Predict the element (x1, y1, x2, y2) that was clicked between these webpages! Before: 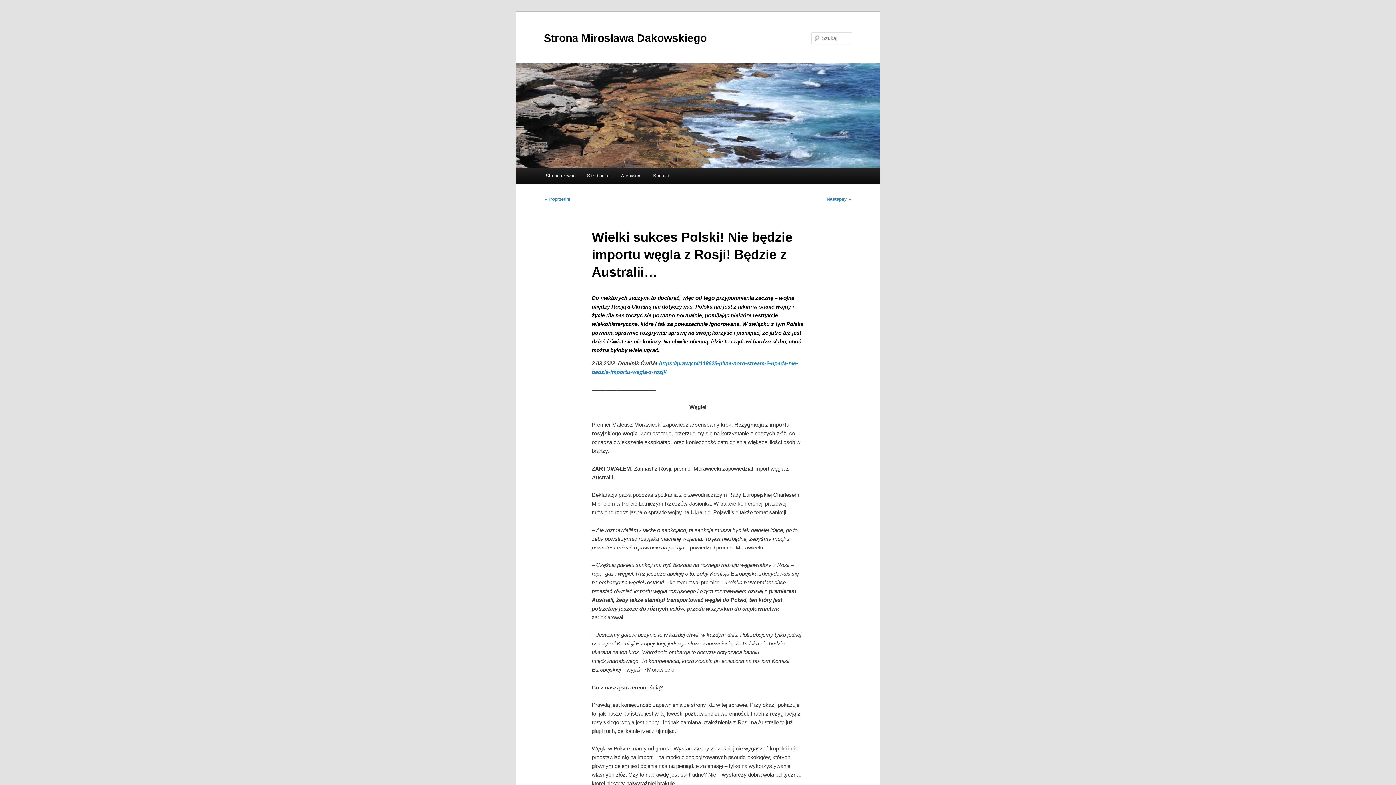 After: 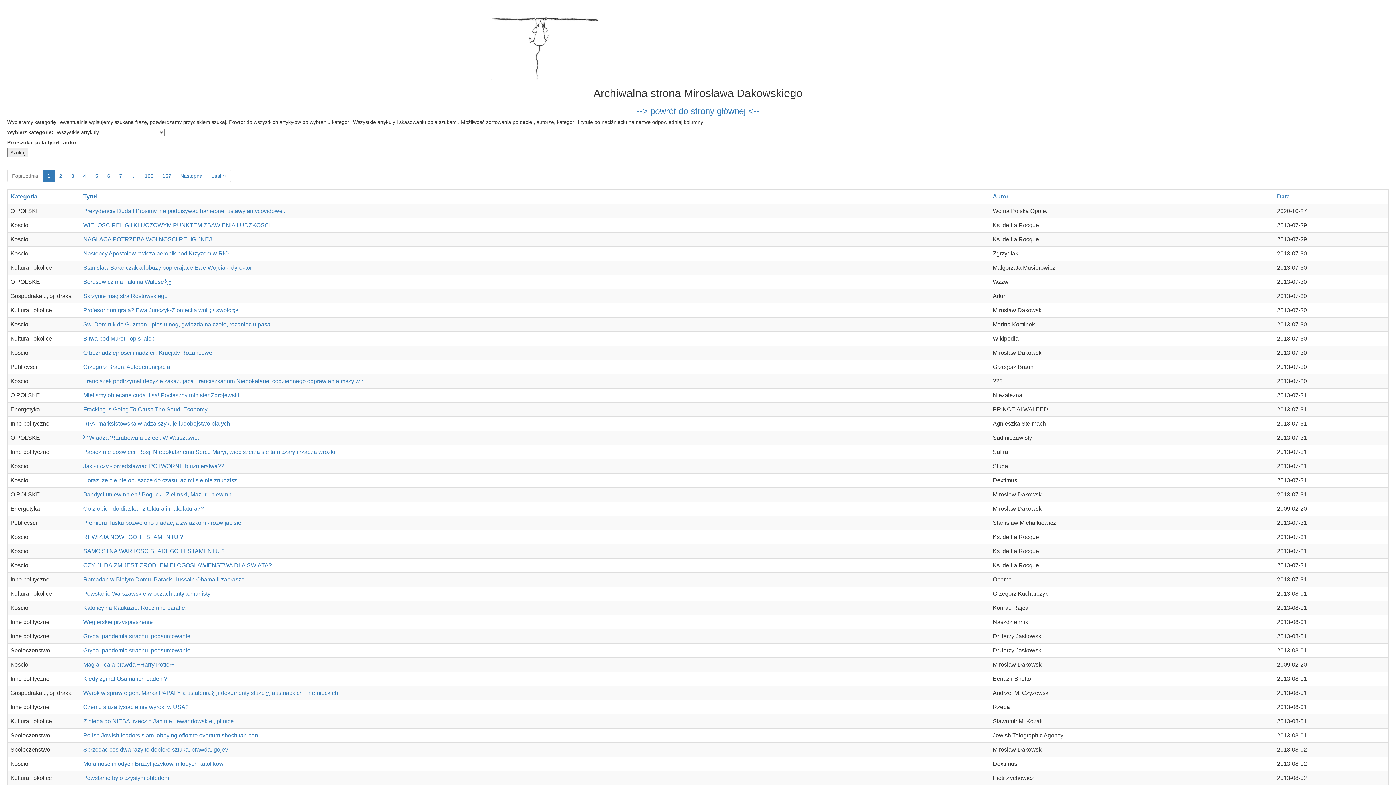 Action: bbox: (615, 168, 647, 183) label: Archiwum